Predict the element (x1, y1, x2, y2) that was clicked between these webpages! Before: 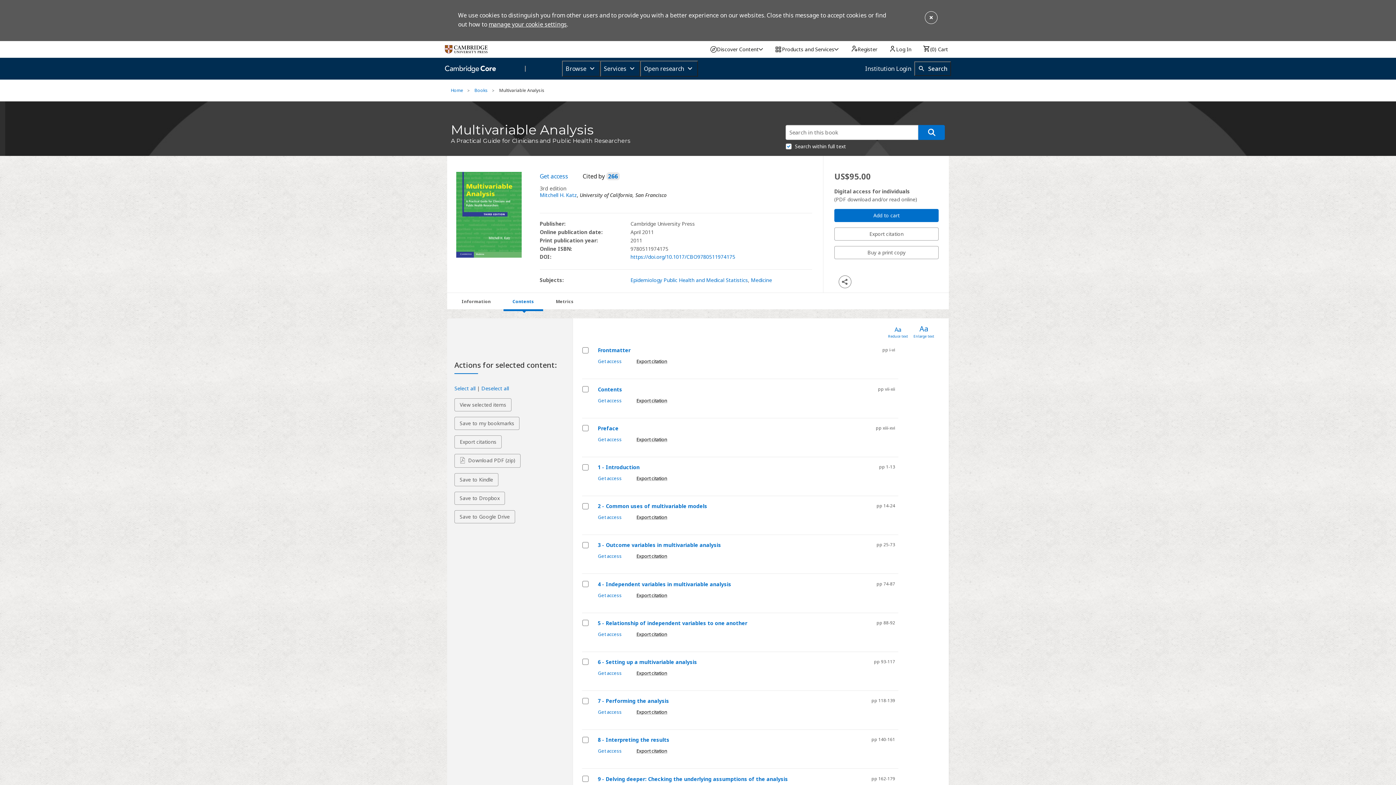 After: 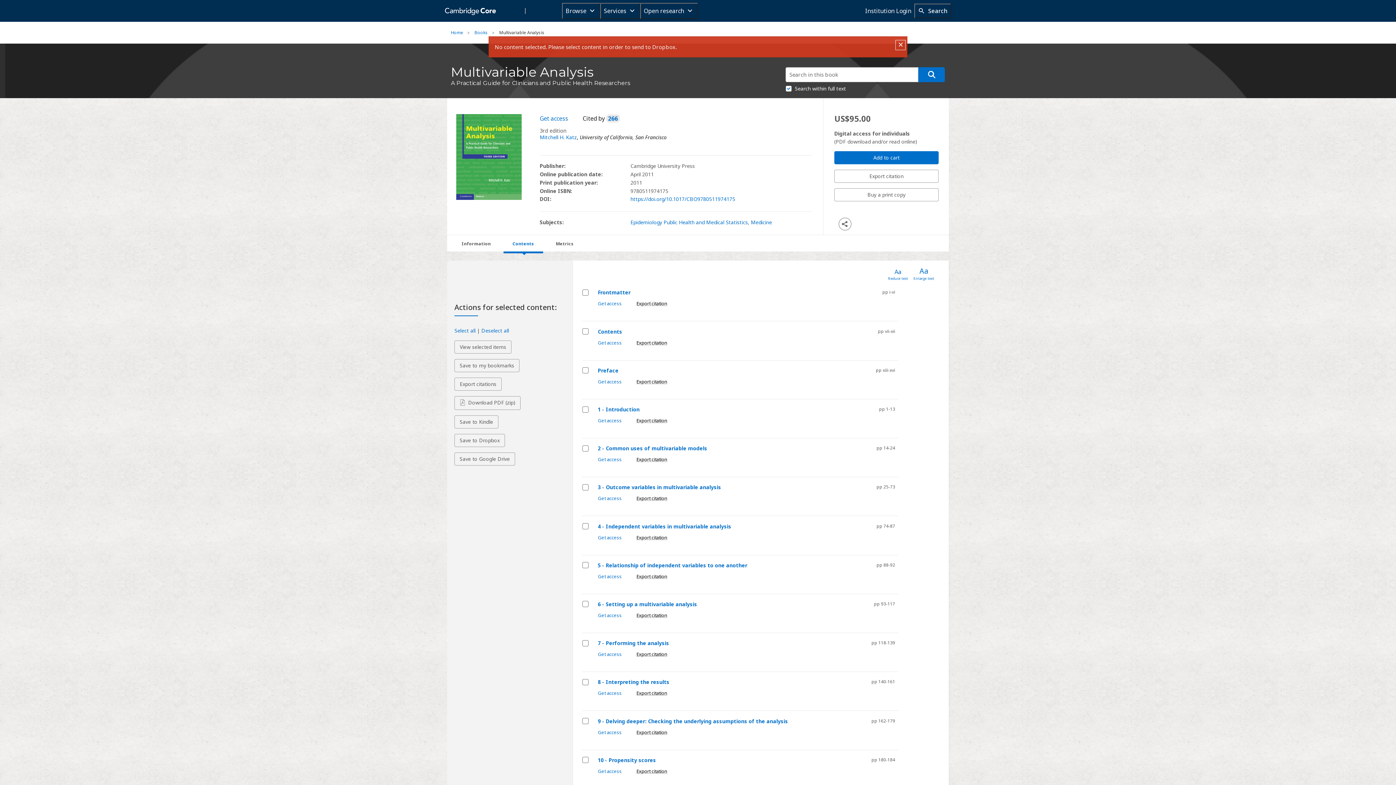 Action: bbox: (454, 492, 505, 505) label: Save to Dropbox - all selected items